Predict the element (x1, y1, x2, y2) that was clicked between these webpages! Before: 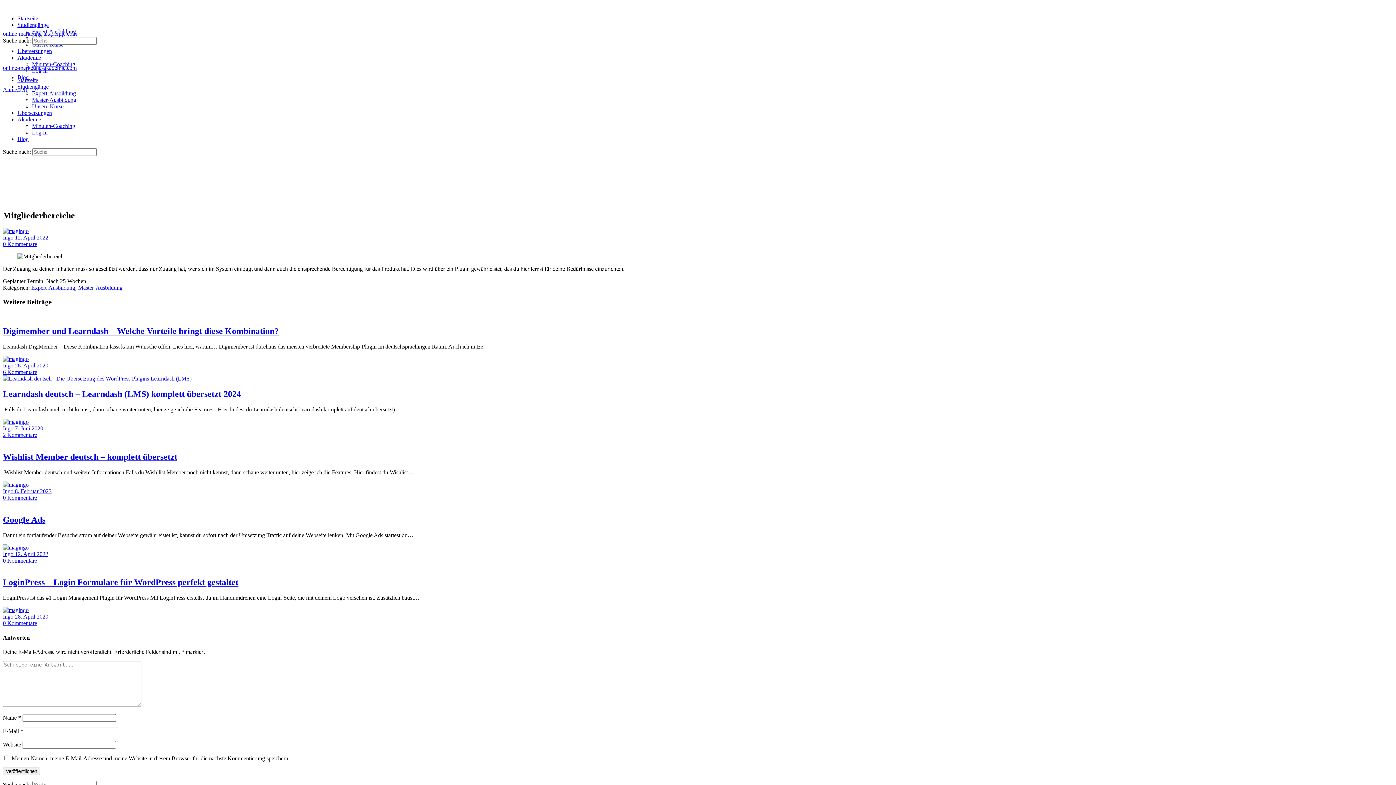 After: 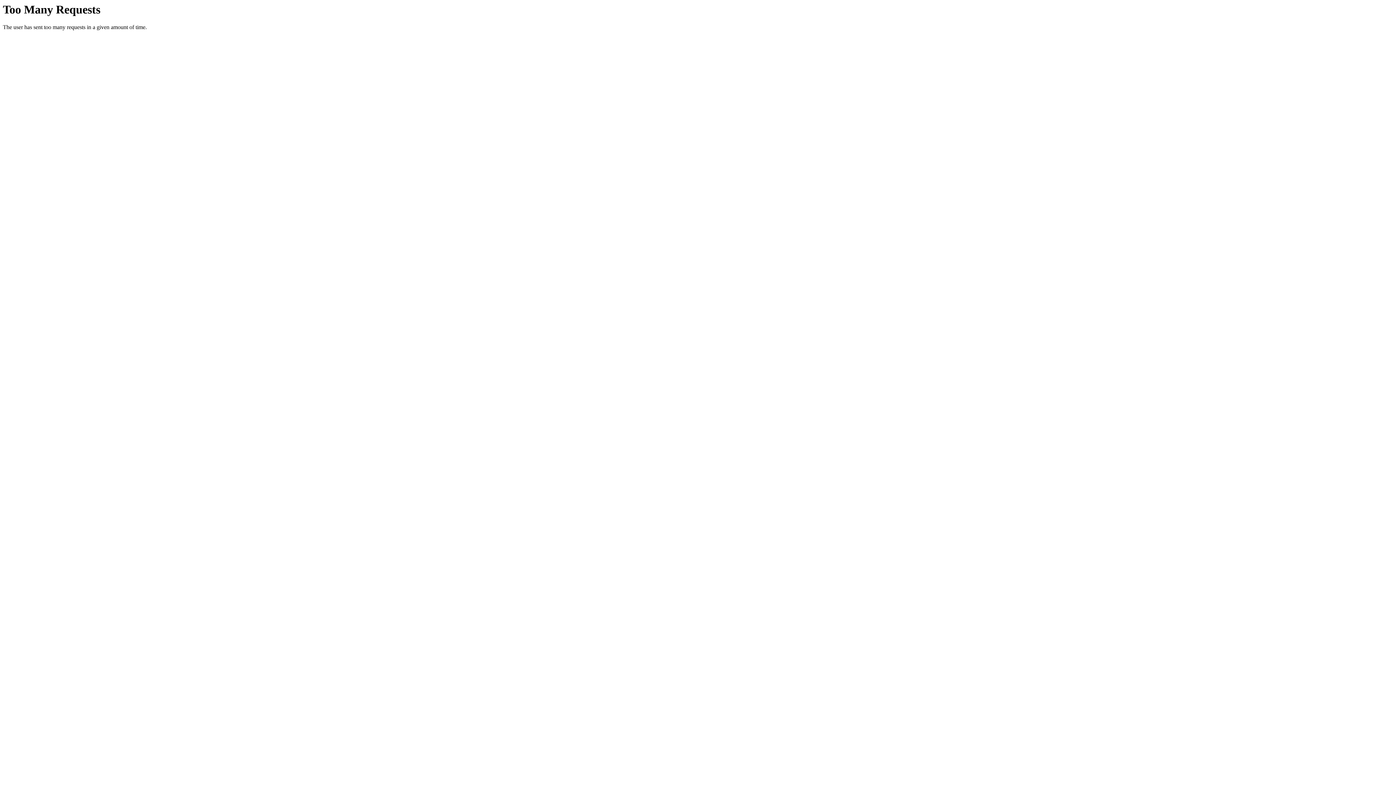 Action: label: Ingo  bbox: (2, 488, 14, 494)